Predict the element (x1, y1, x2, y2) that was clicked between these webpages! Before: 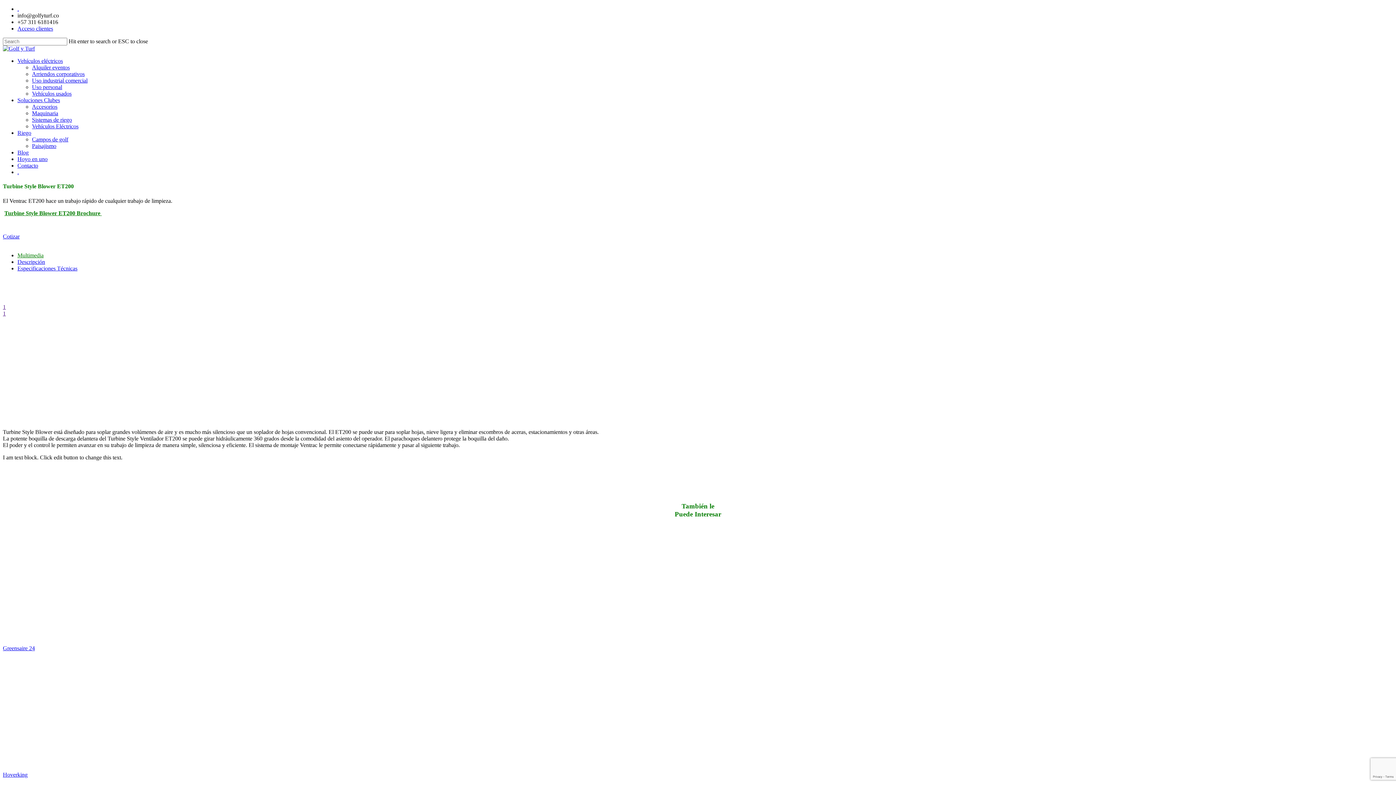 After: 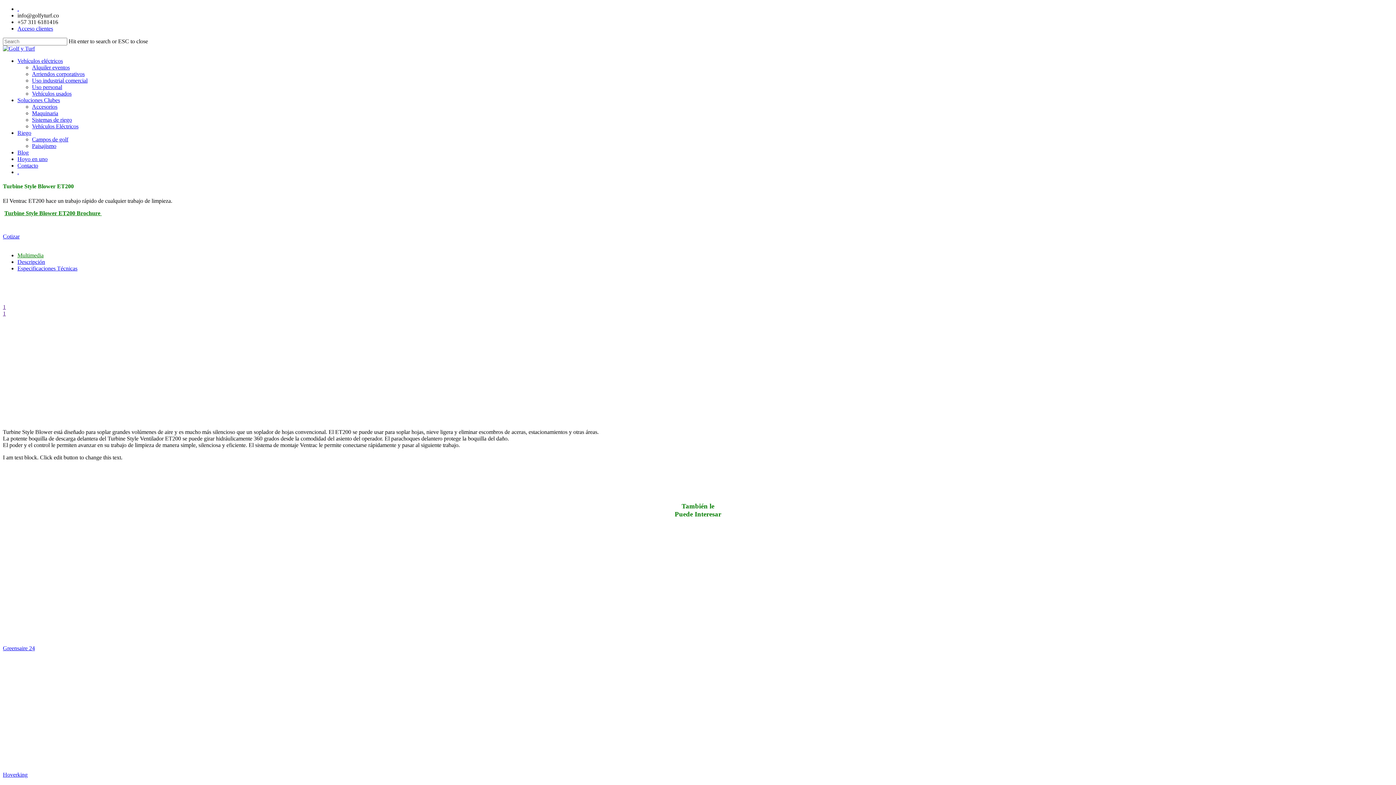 Action: label: 1 bbox: (2, 310, 1393, 316)